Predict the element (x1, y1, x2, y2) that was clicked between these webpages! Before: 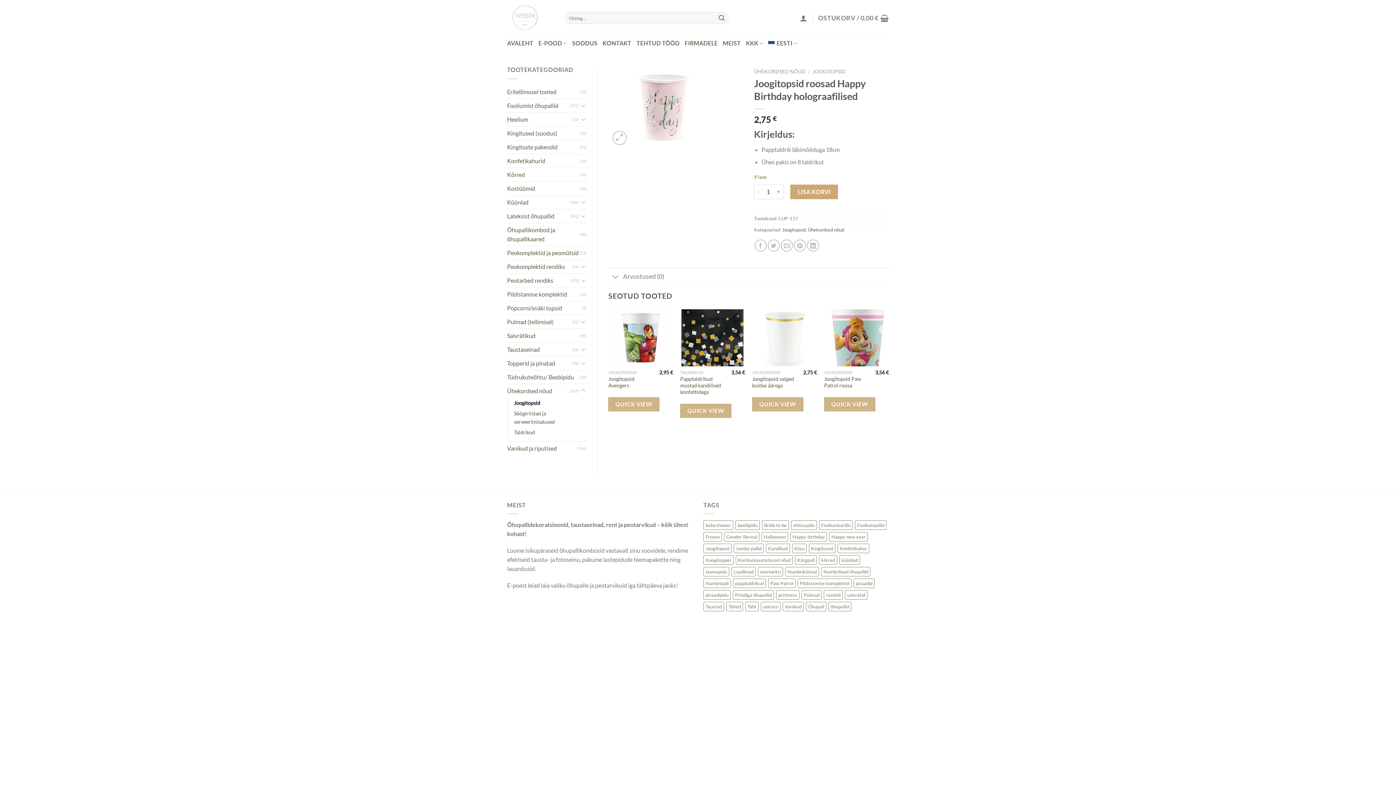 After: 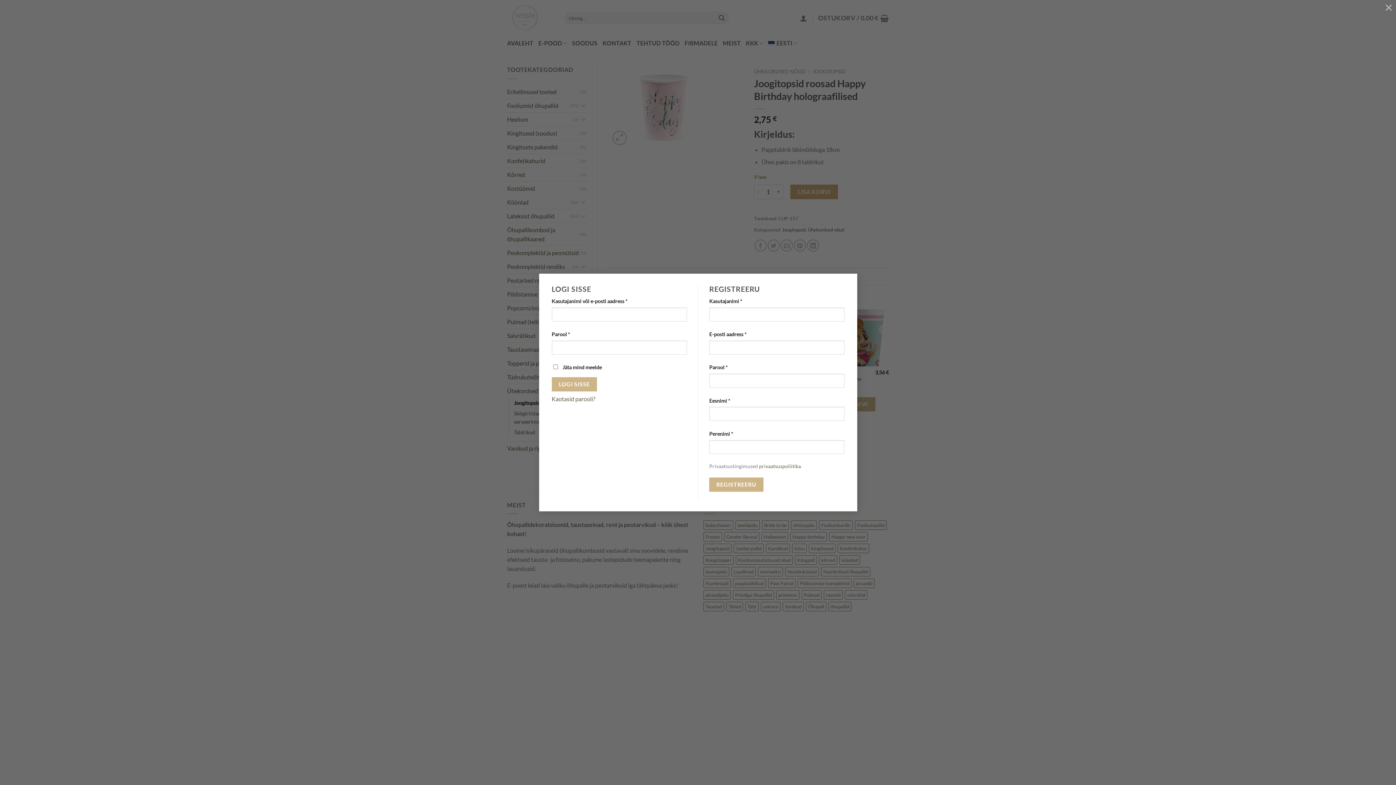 Action: bbox: (800, 10, 807, 26)